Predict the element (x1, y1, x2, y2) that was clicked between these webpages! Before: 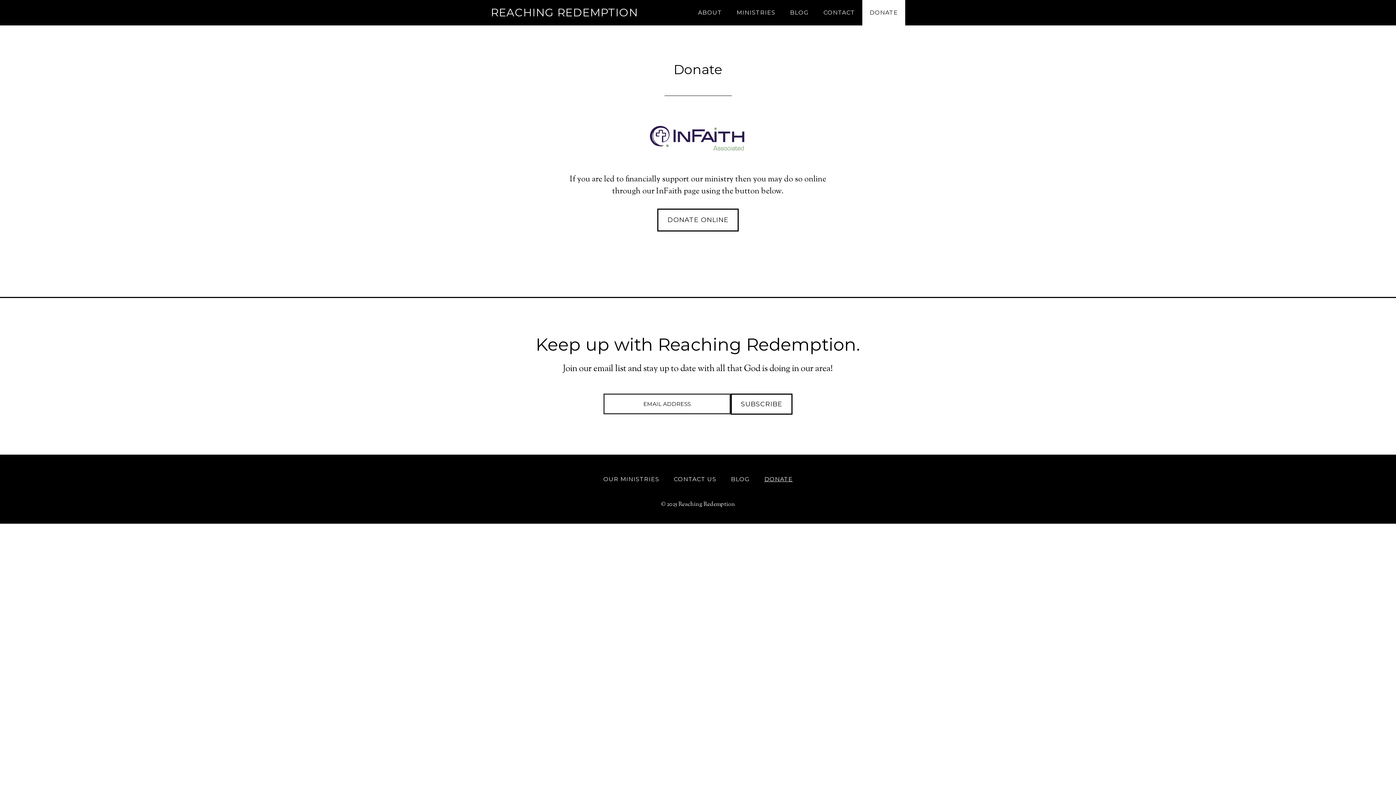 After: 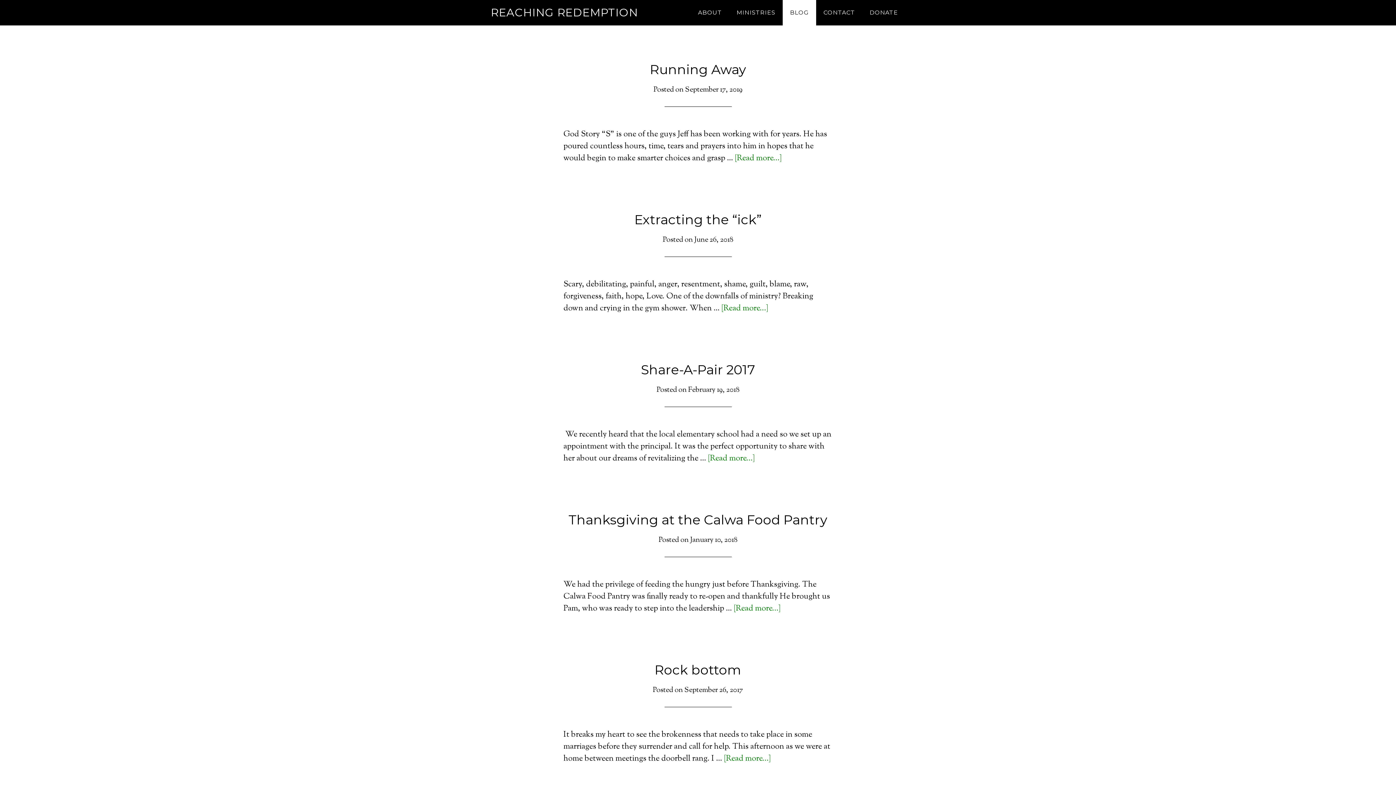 Action: label: BLOG bbox: (731, 476, 750, 482)